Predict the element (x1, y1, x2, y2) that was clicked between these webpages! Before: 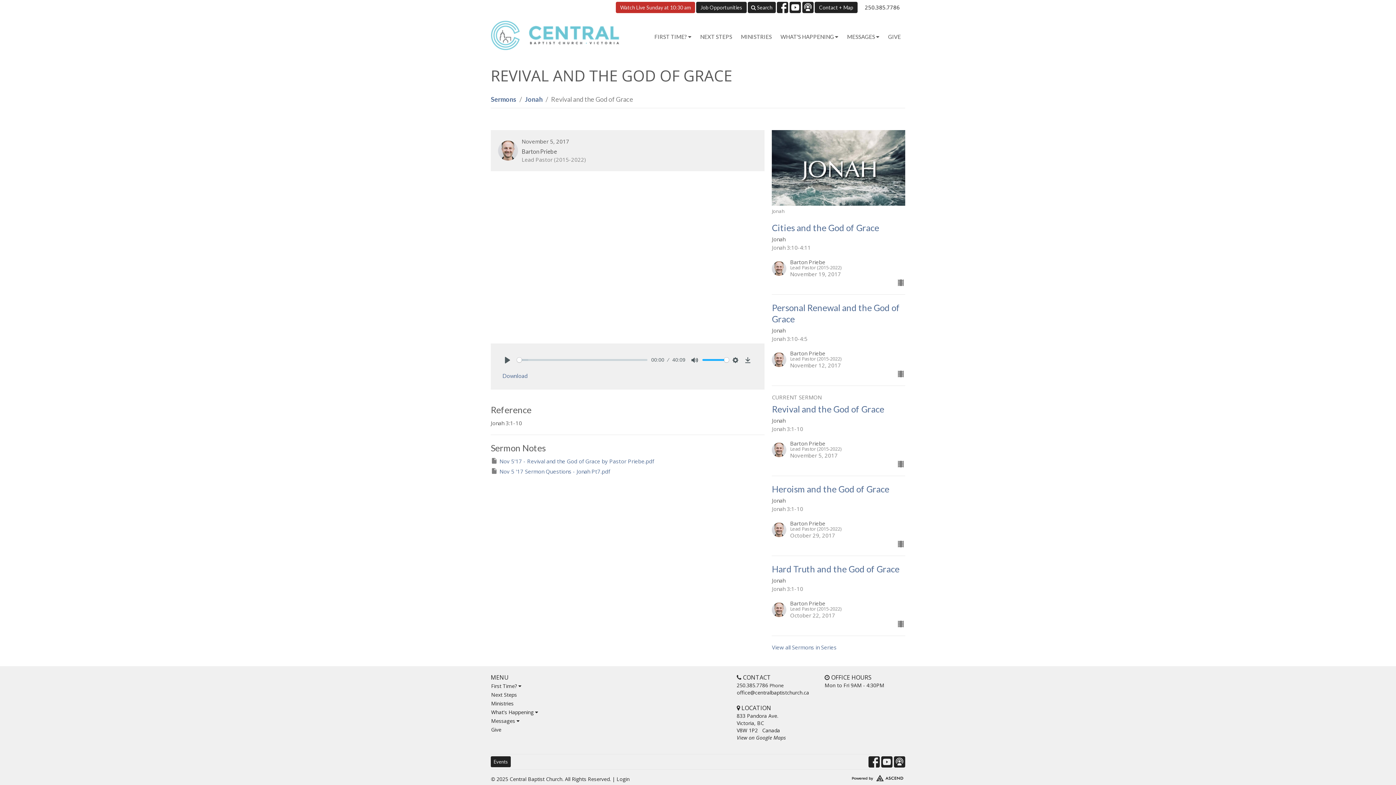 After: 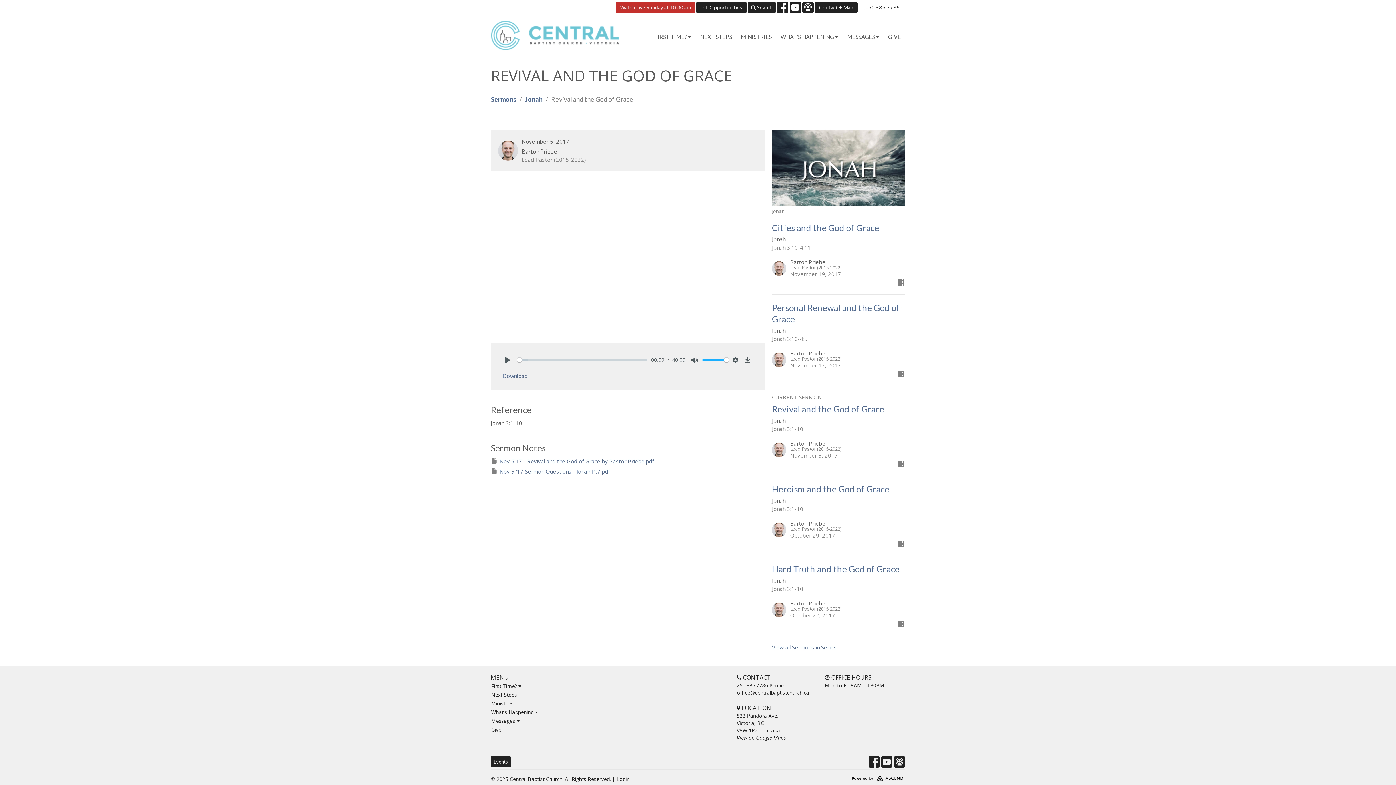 Action: bbox: (802, 1, 813, 13)